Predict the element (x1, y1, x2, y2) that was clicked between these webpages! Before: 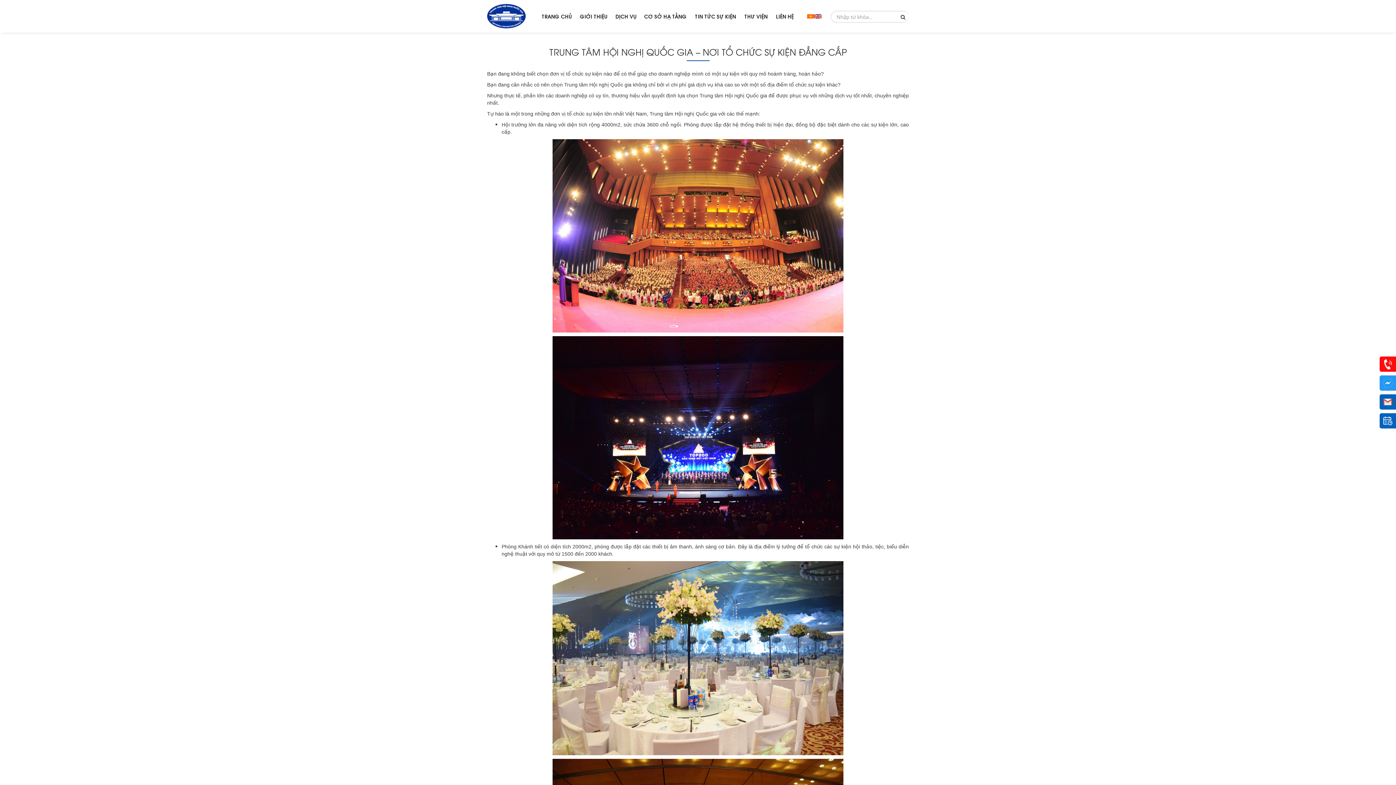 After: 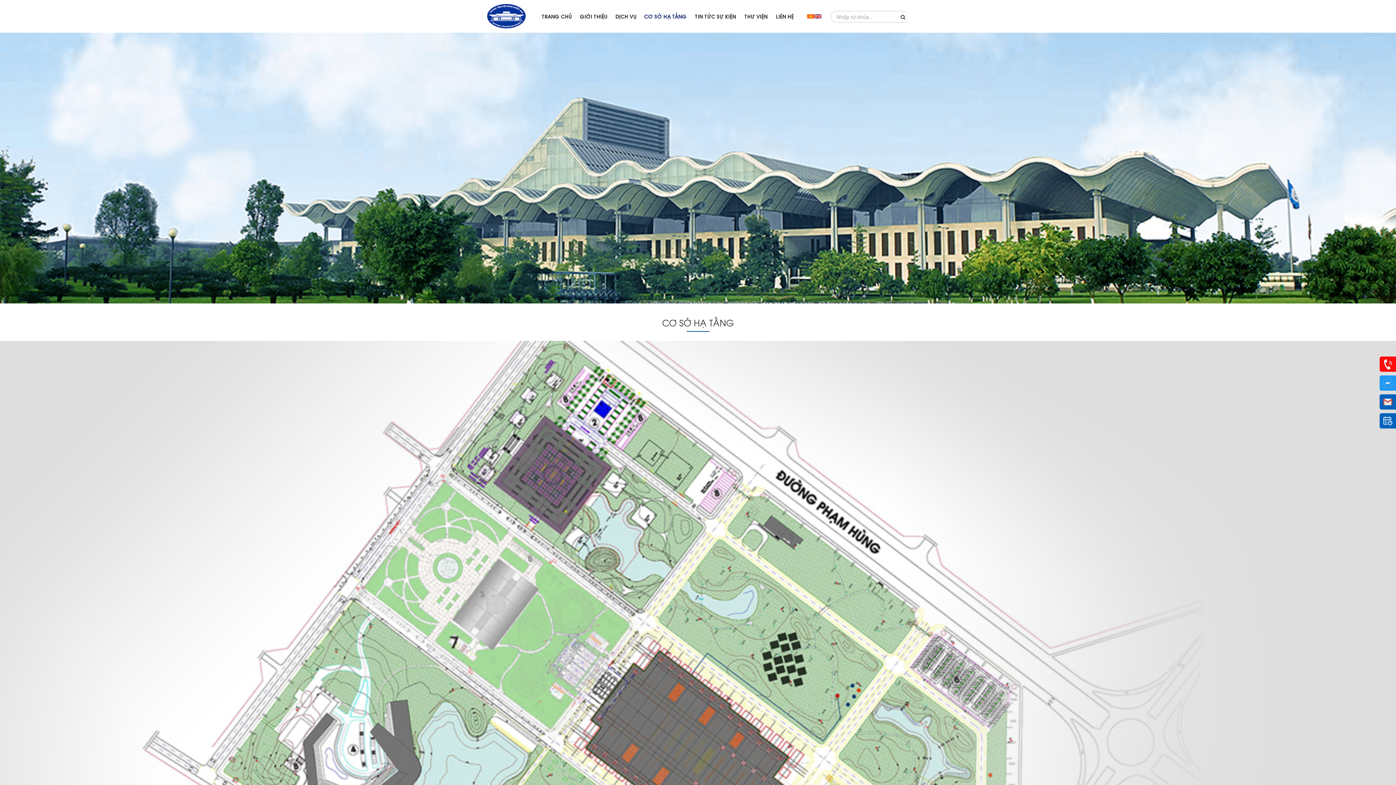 Action: bbox: (640, 0, 690, 32) label: CƠ SỞ HẠ TẦNG